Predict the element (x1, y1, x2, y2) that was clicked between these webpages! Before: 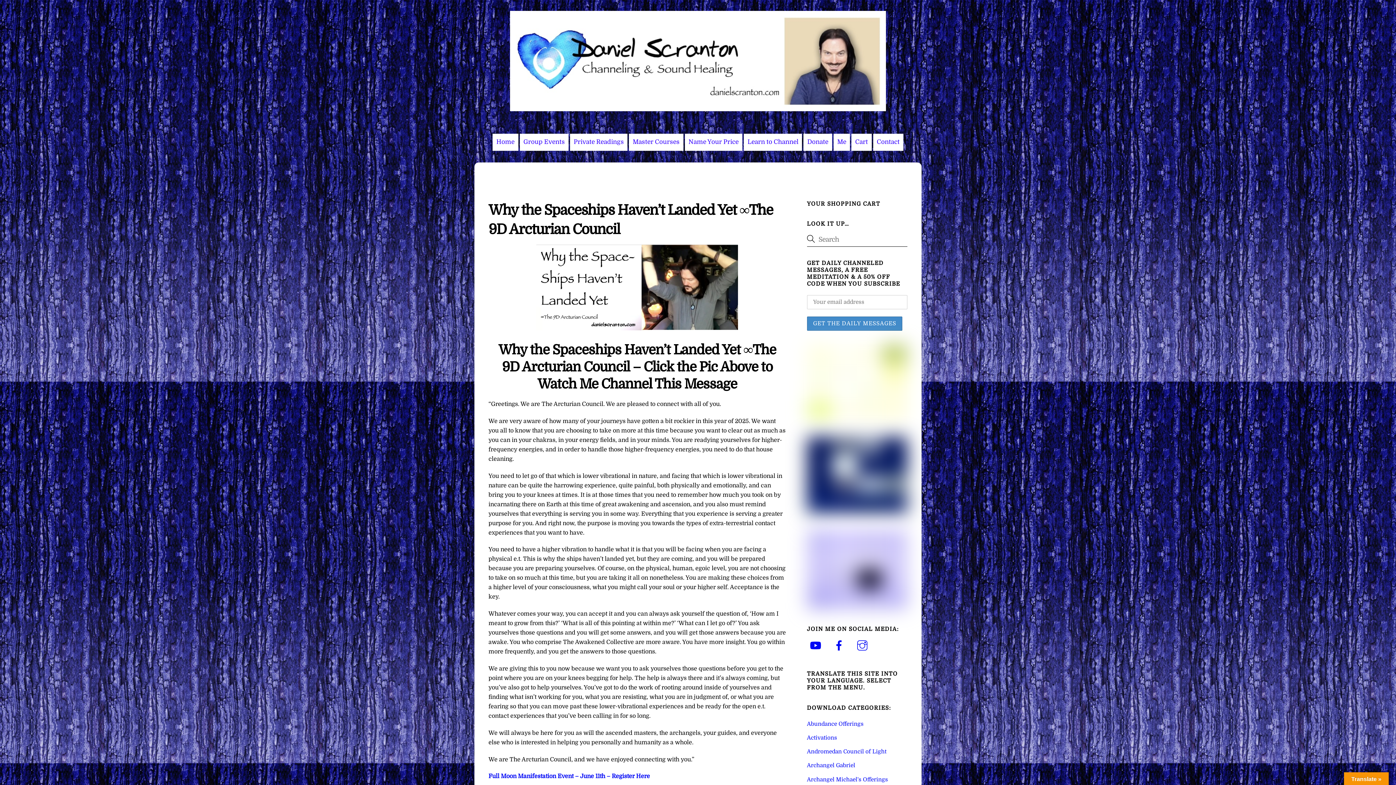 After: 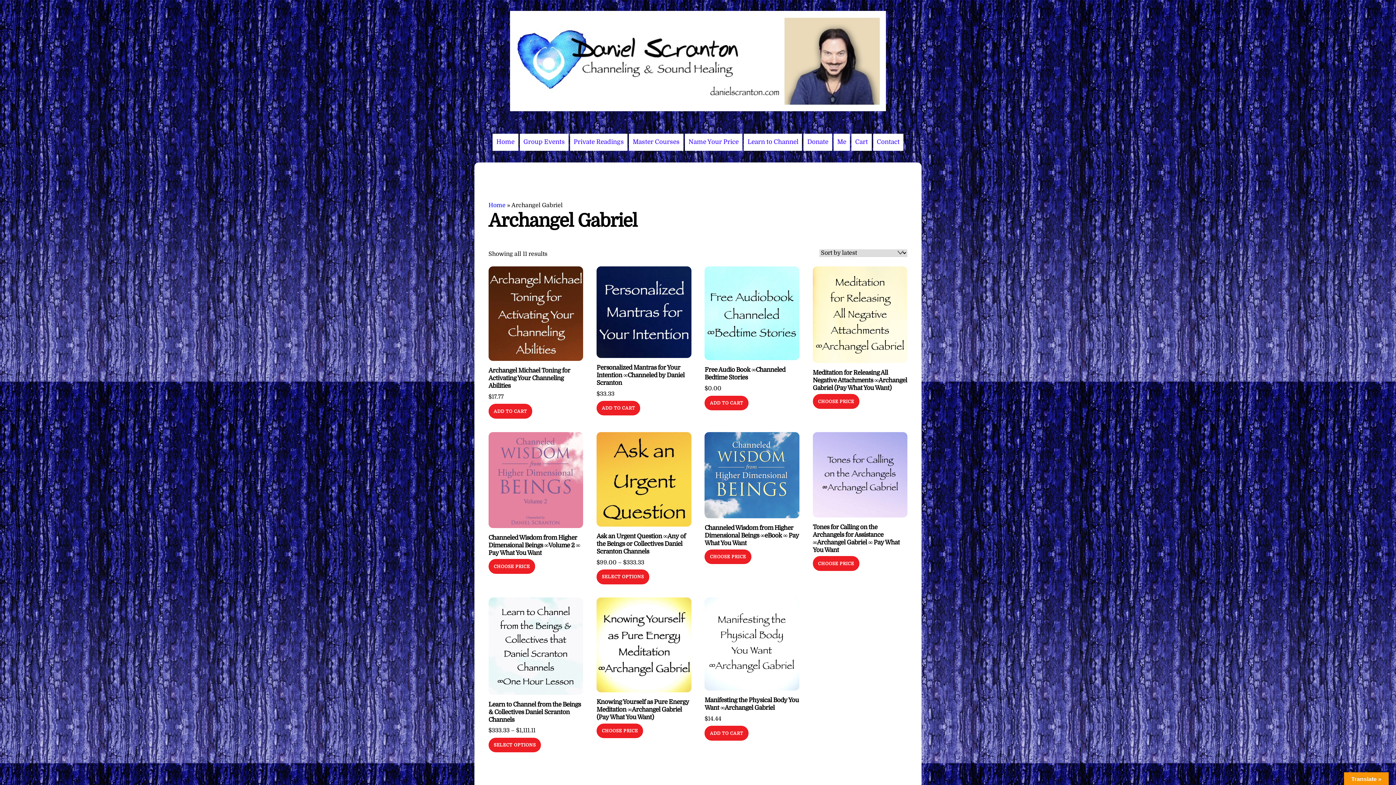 Action: label: Archangel Gabriel bbox: (807, 762, 855, 769)